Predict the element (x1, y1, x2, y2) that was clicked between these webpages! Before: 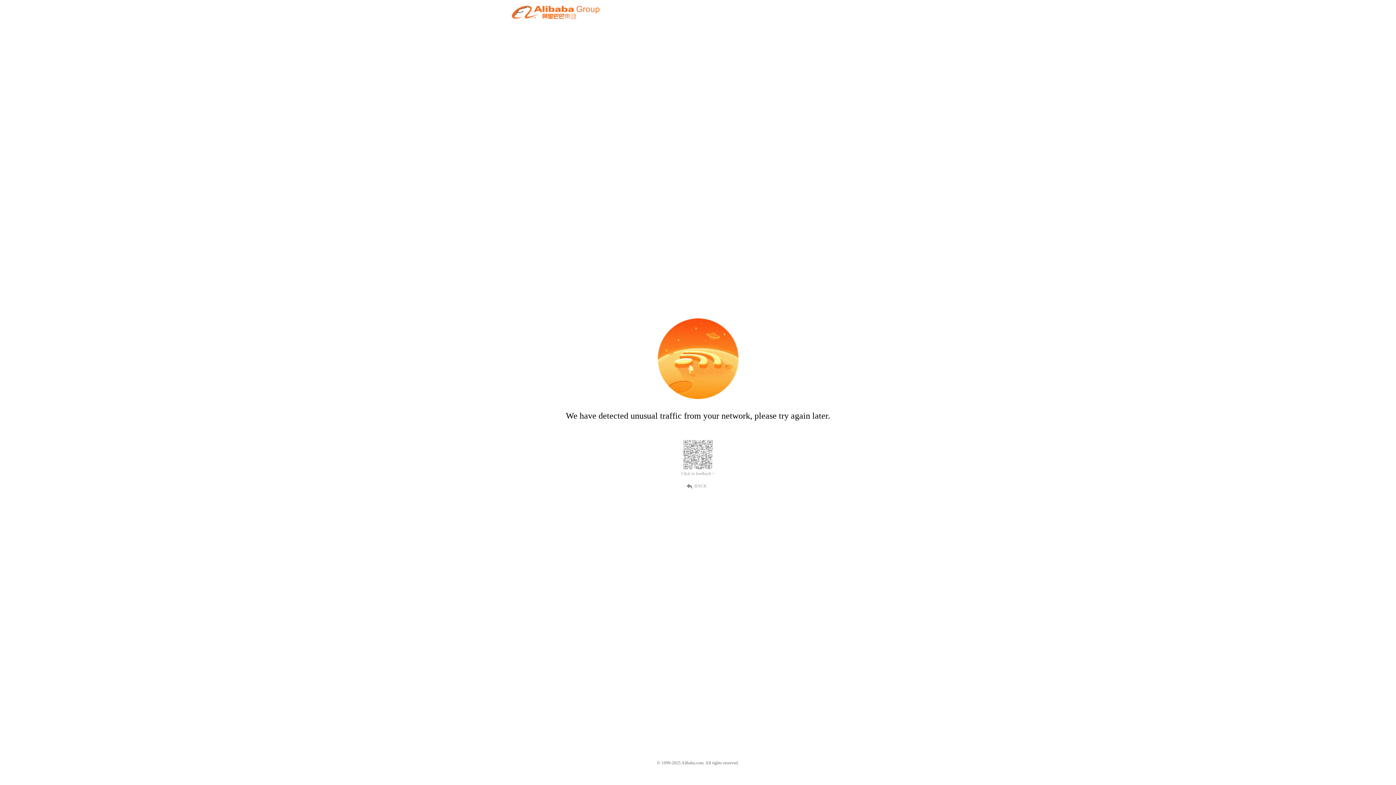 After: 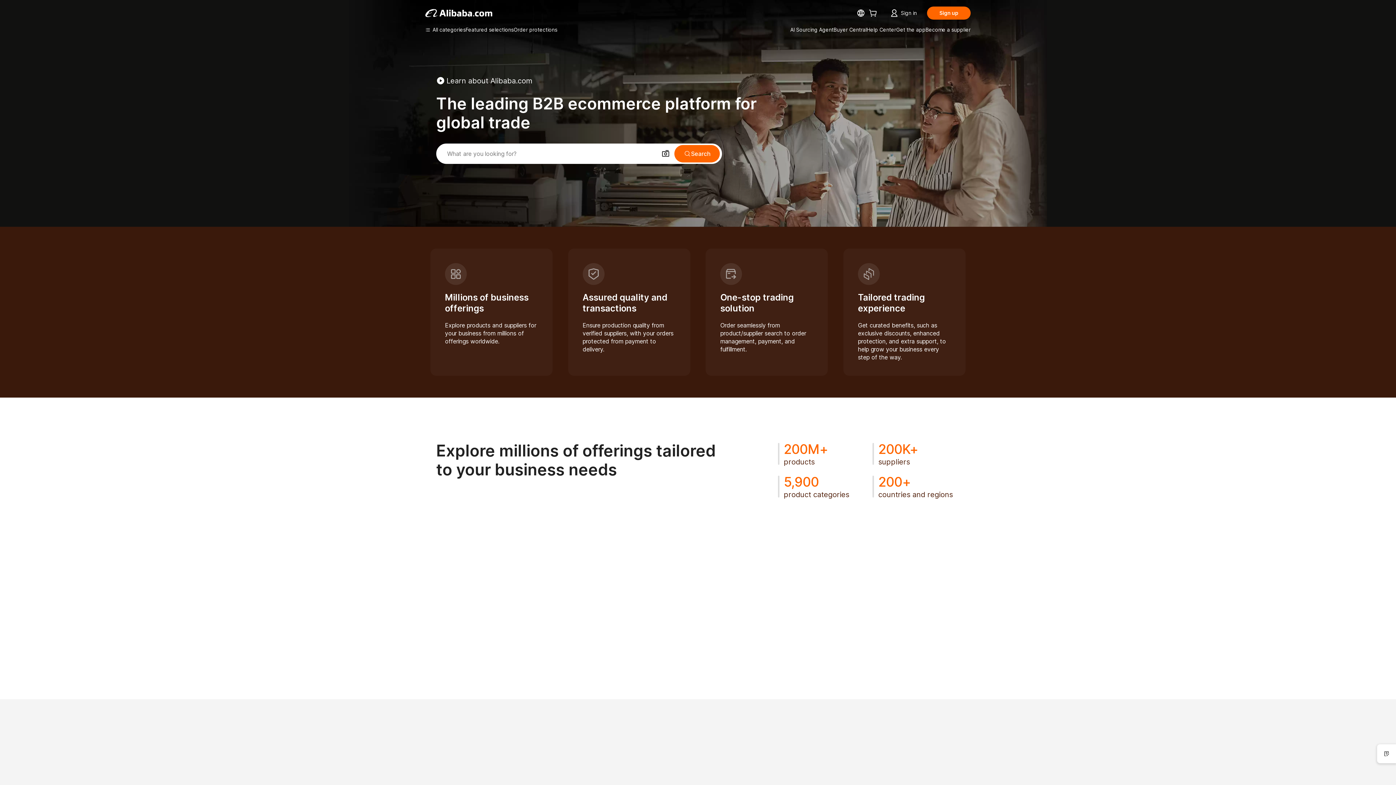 Action: bbox: (512, 12, 599, 21)